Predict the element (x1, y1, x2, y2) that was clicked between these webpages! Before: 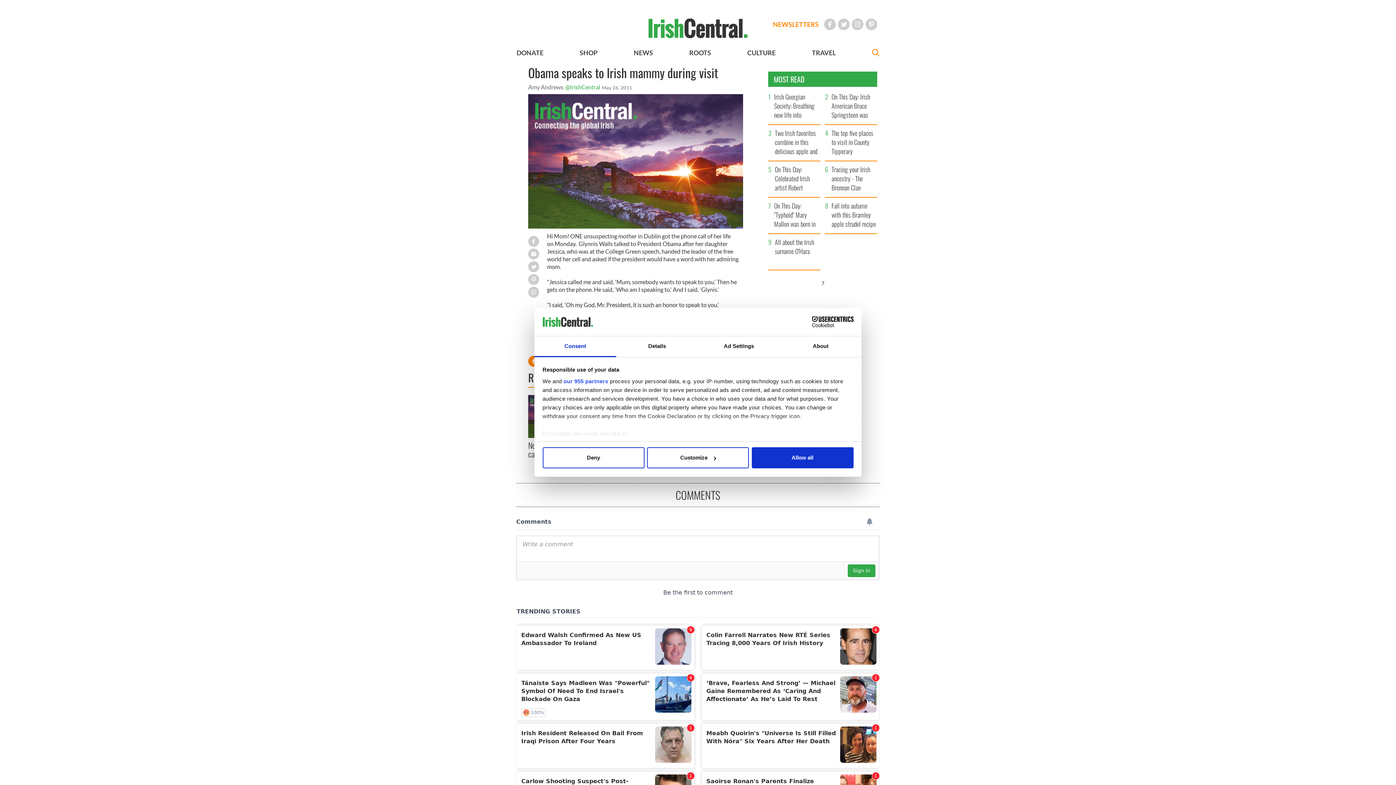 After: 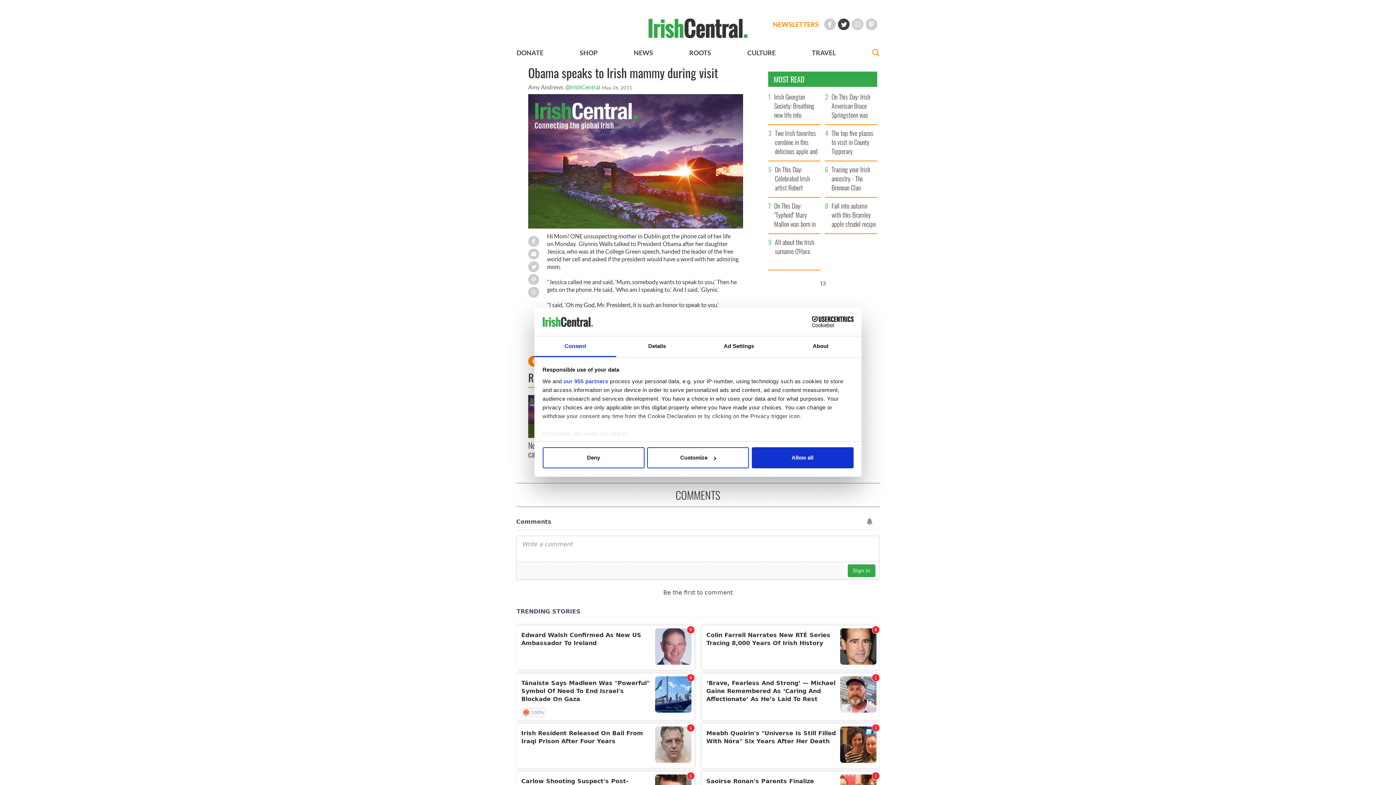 Action: bbox: (838, 18, 849, 30) label: Twitter